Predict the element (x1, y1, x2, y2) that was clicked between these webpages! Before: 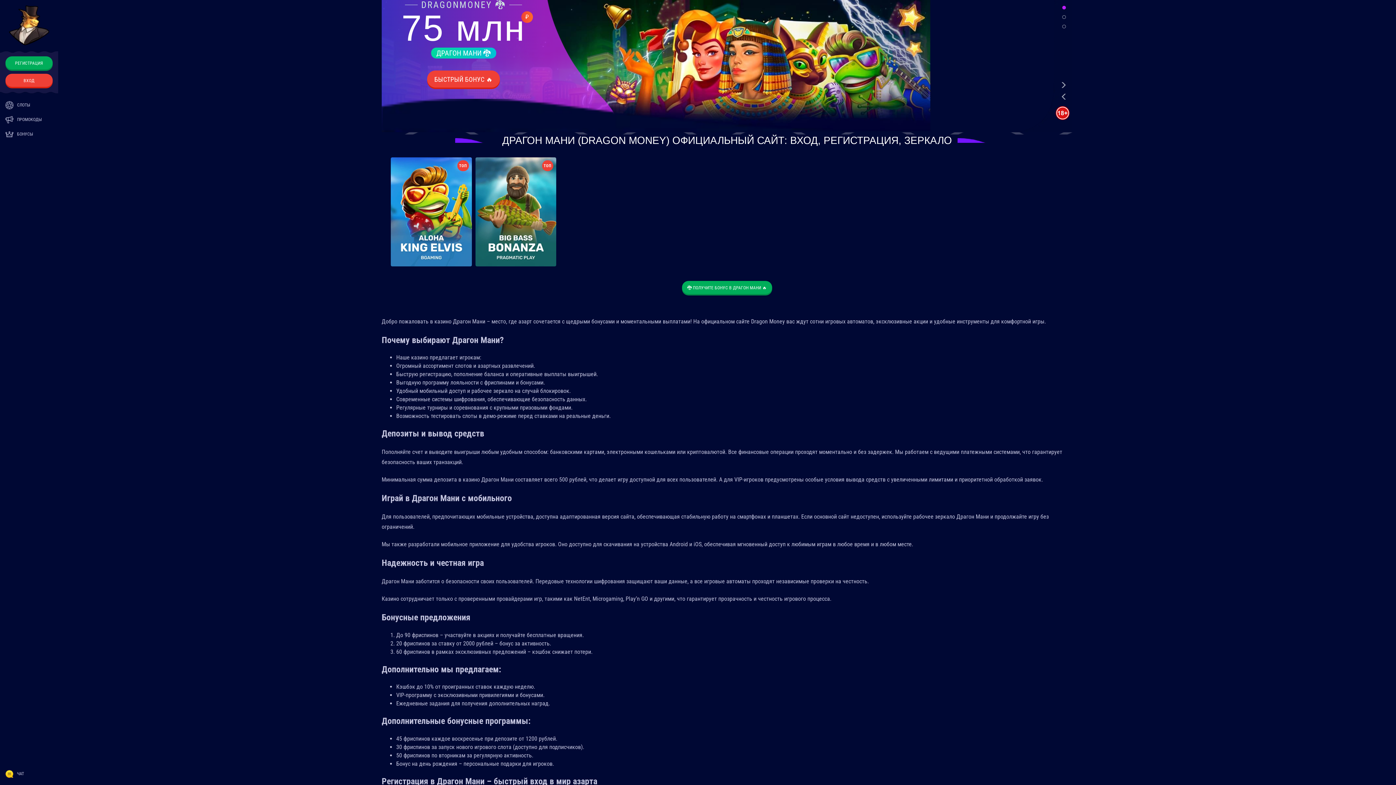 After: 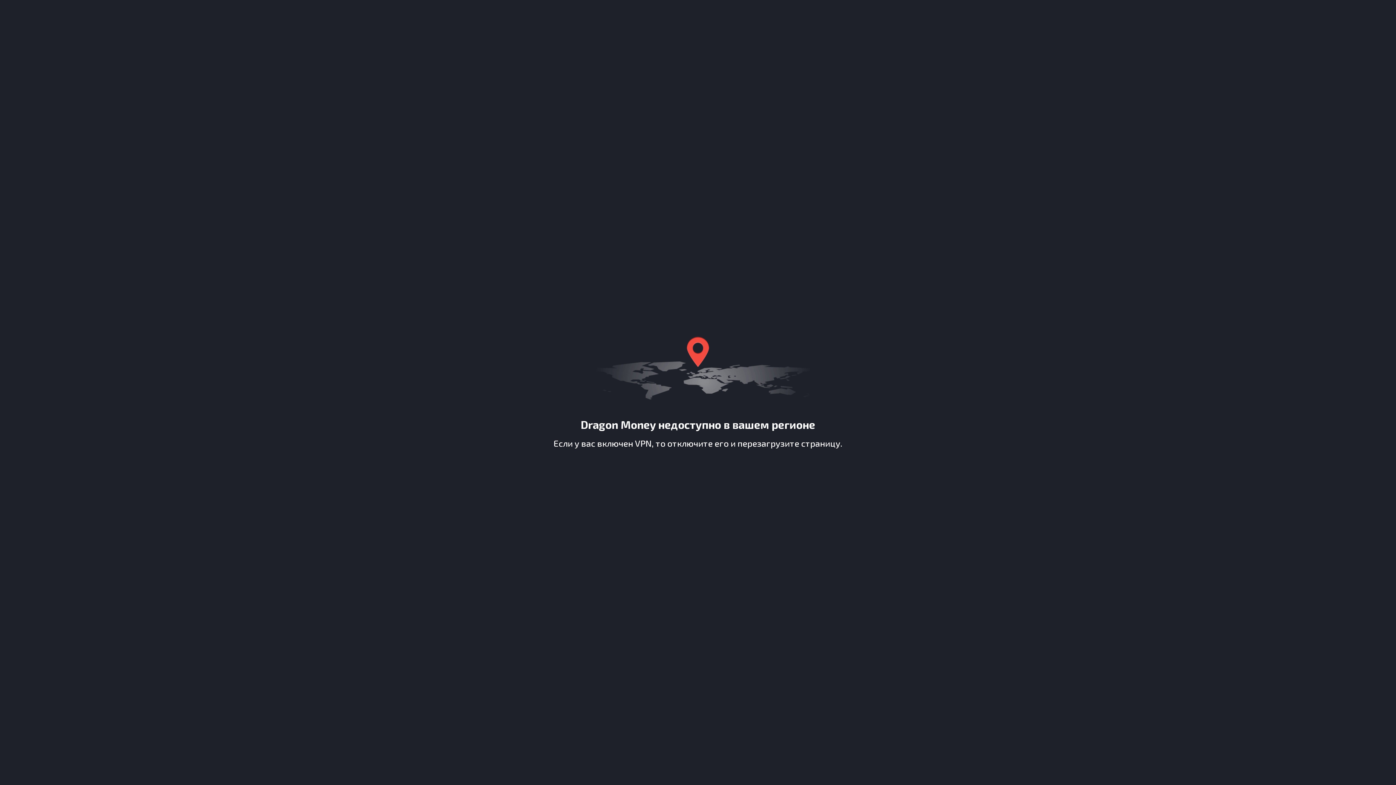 Action: label: РЕГИСТРАЦИЯ bbox: (5, 56, 52, 69)